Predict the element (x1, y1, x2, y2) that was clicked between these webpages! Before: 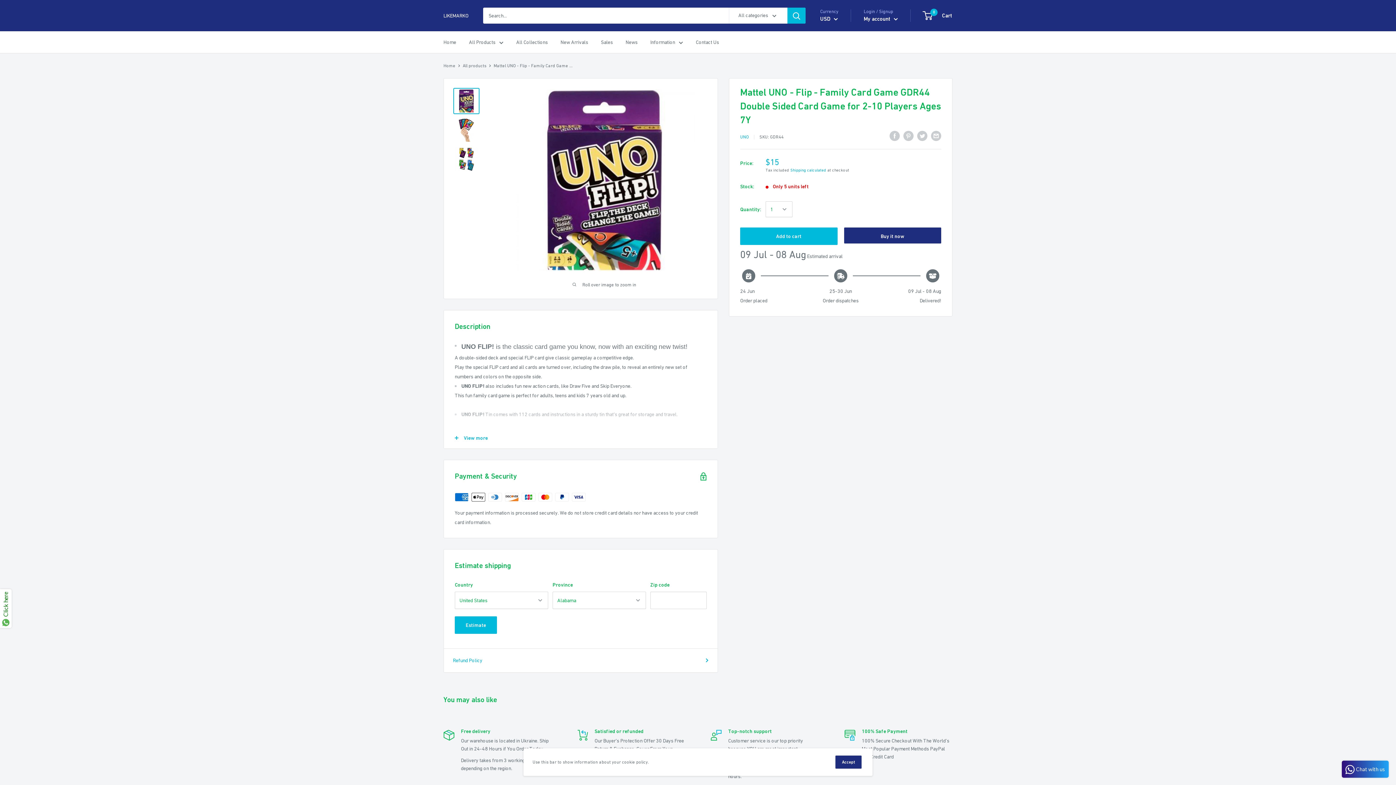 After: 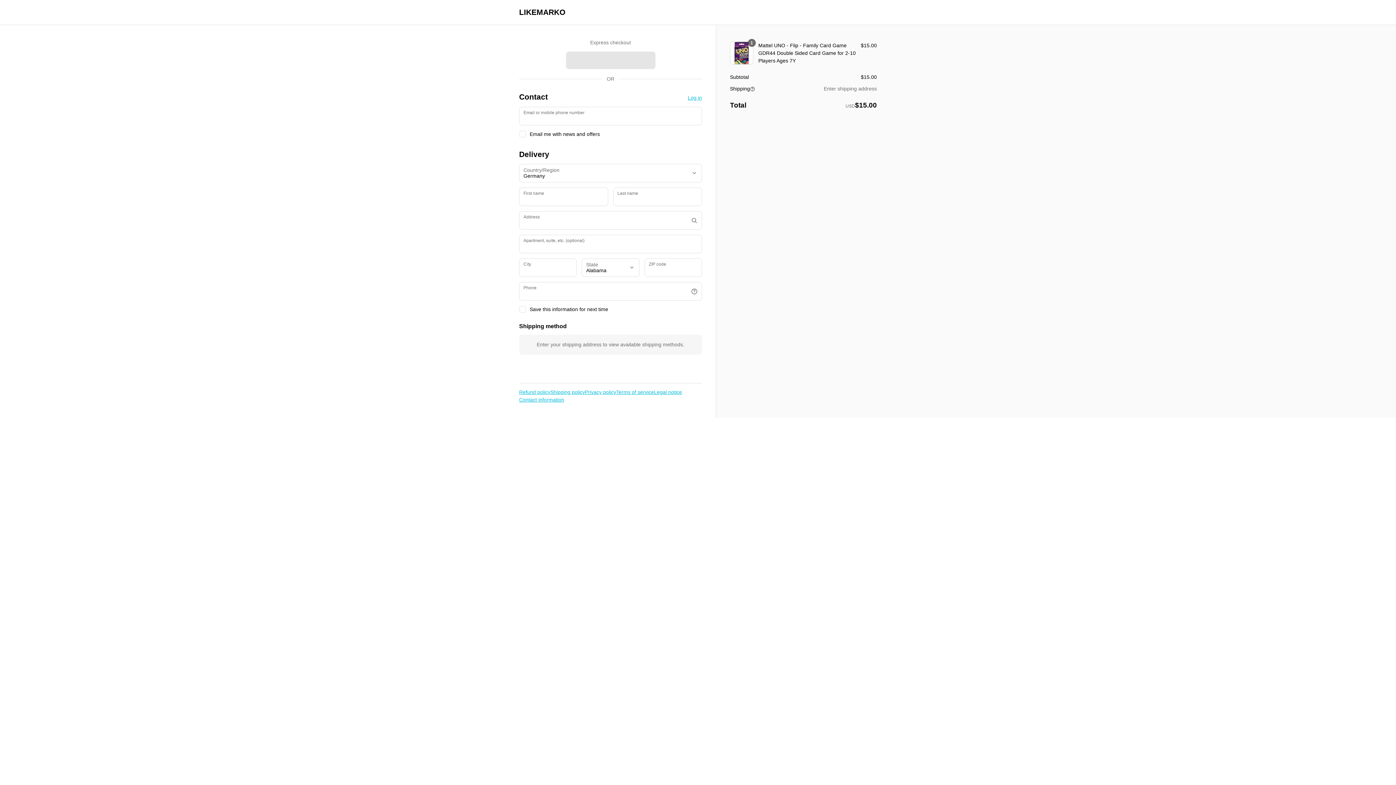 Action: bbox: (844, 227, 941, 243) label: Buy it now